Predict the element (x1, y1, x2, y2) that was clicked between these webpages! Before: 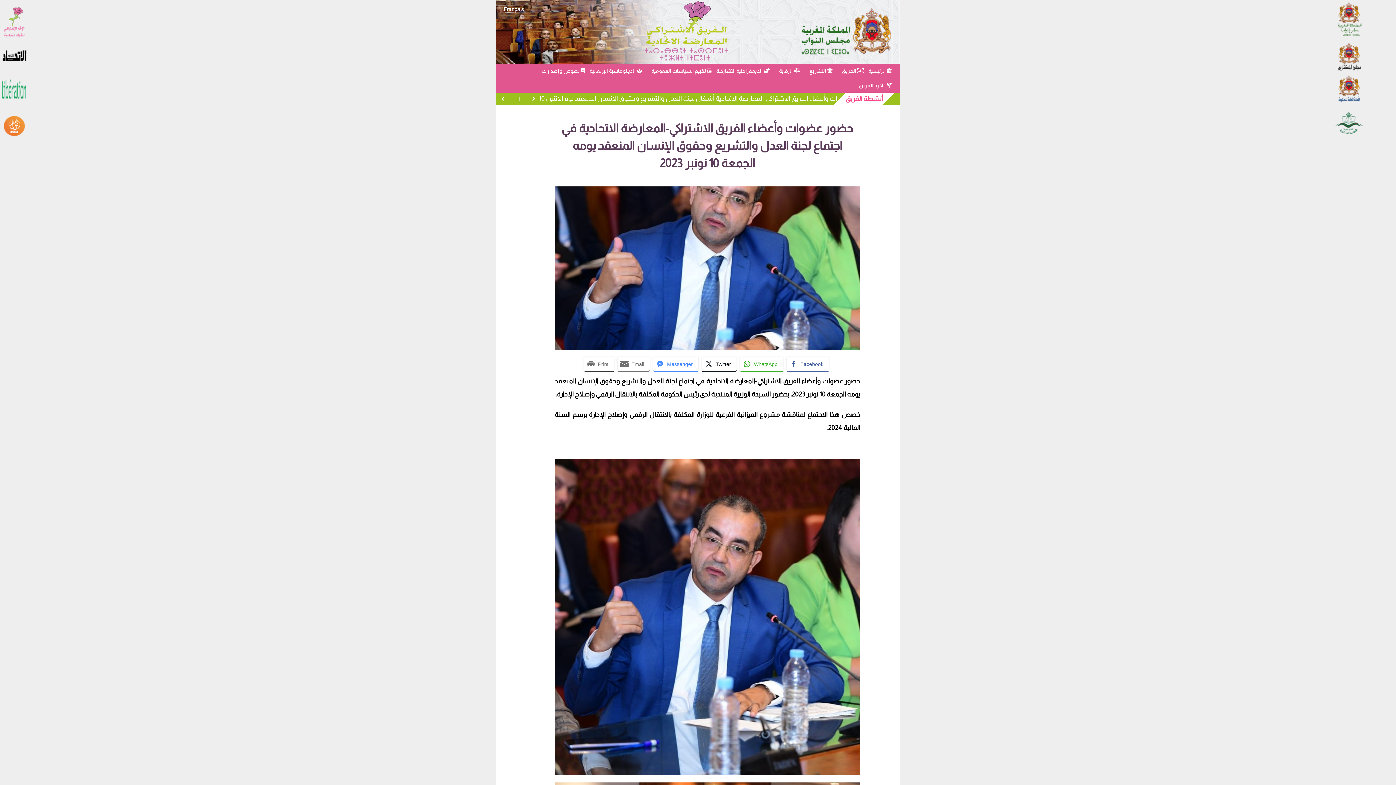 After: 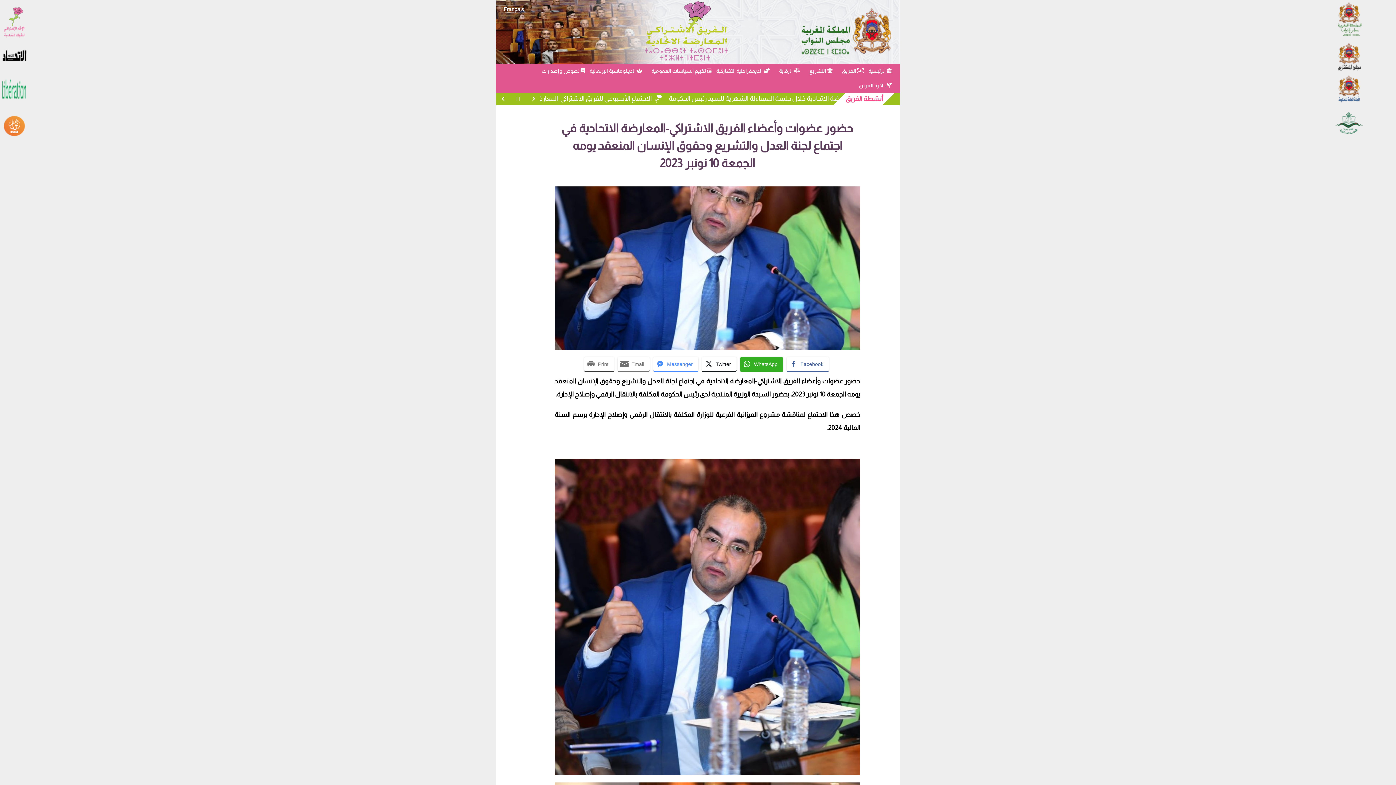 Action: bbox: (740, 357, 783, 371) label: WhatsApp Share